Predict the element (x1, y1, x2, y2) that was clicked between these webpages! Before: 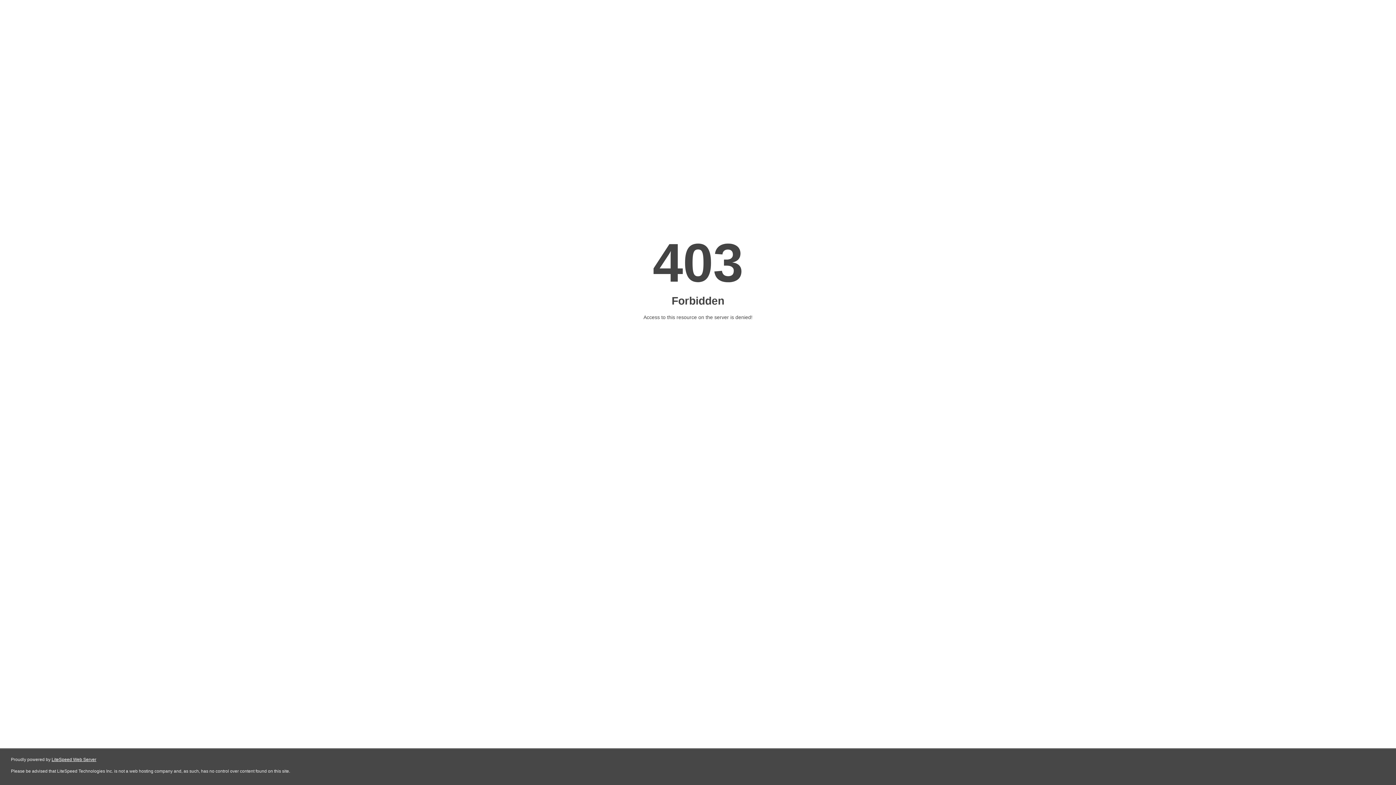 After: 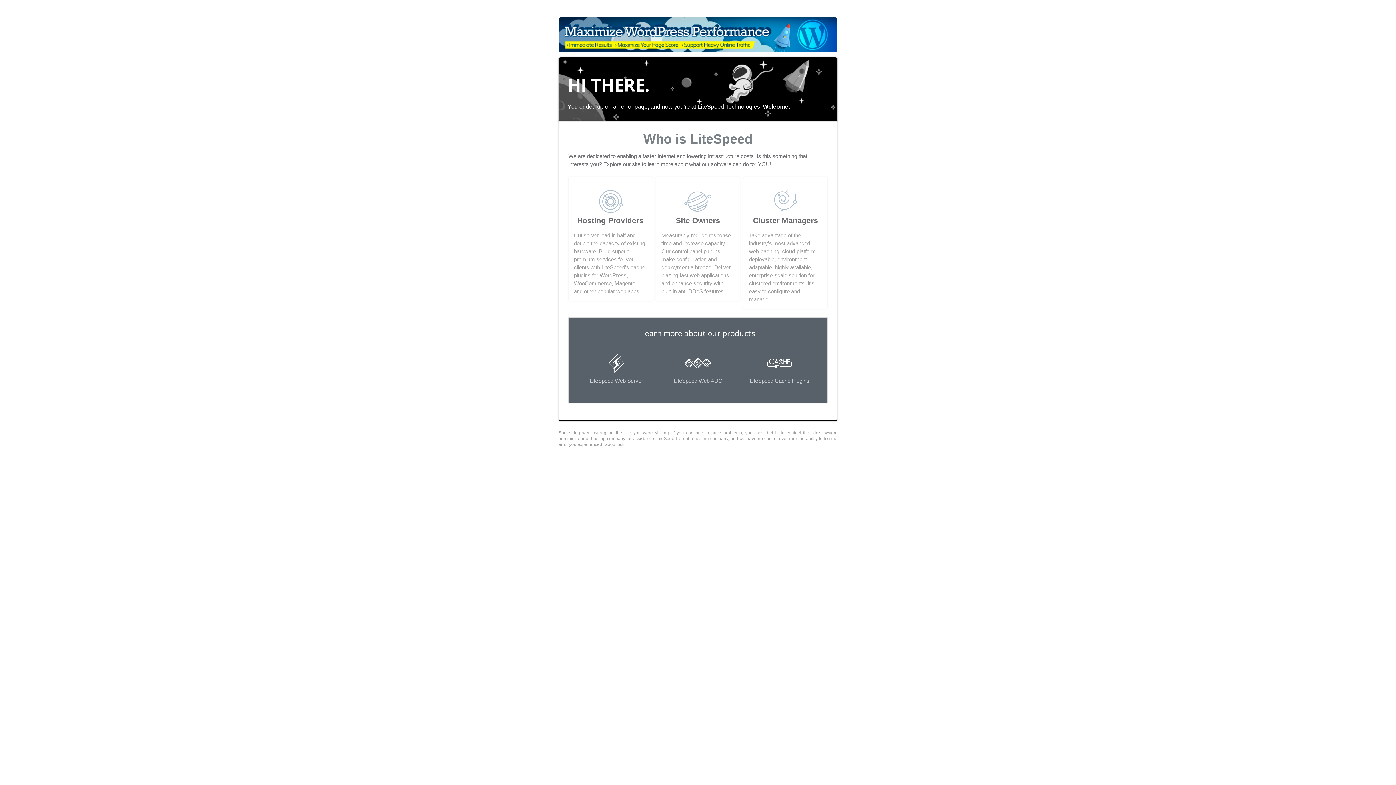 Action: label: LiteSpeed Web Server bbox: (51, 757, 96, 762)